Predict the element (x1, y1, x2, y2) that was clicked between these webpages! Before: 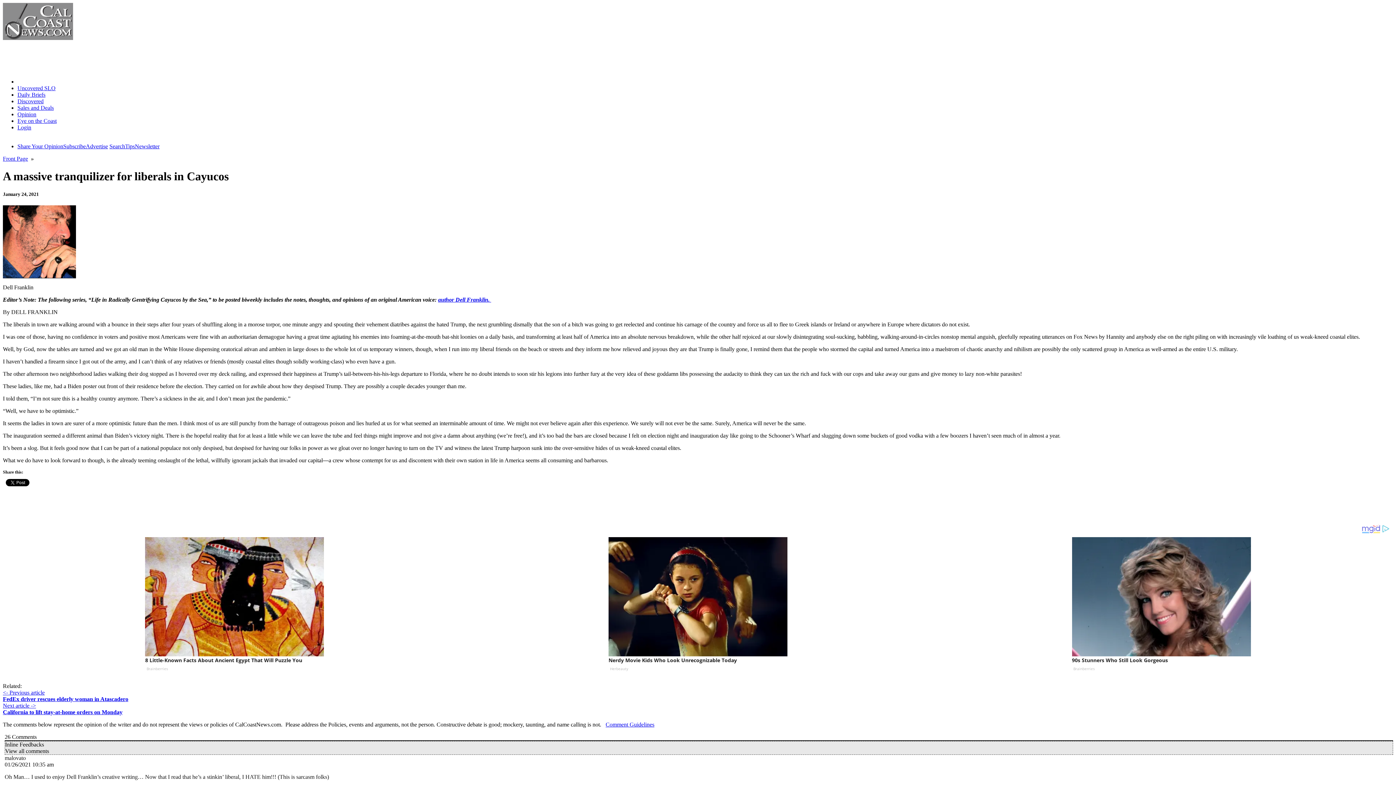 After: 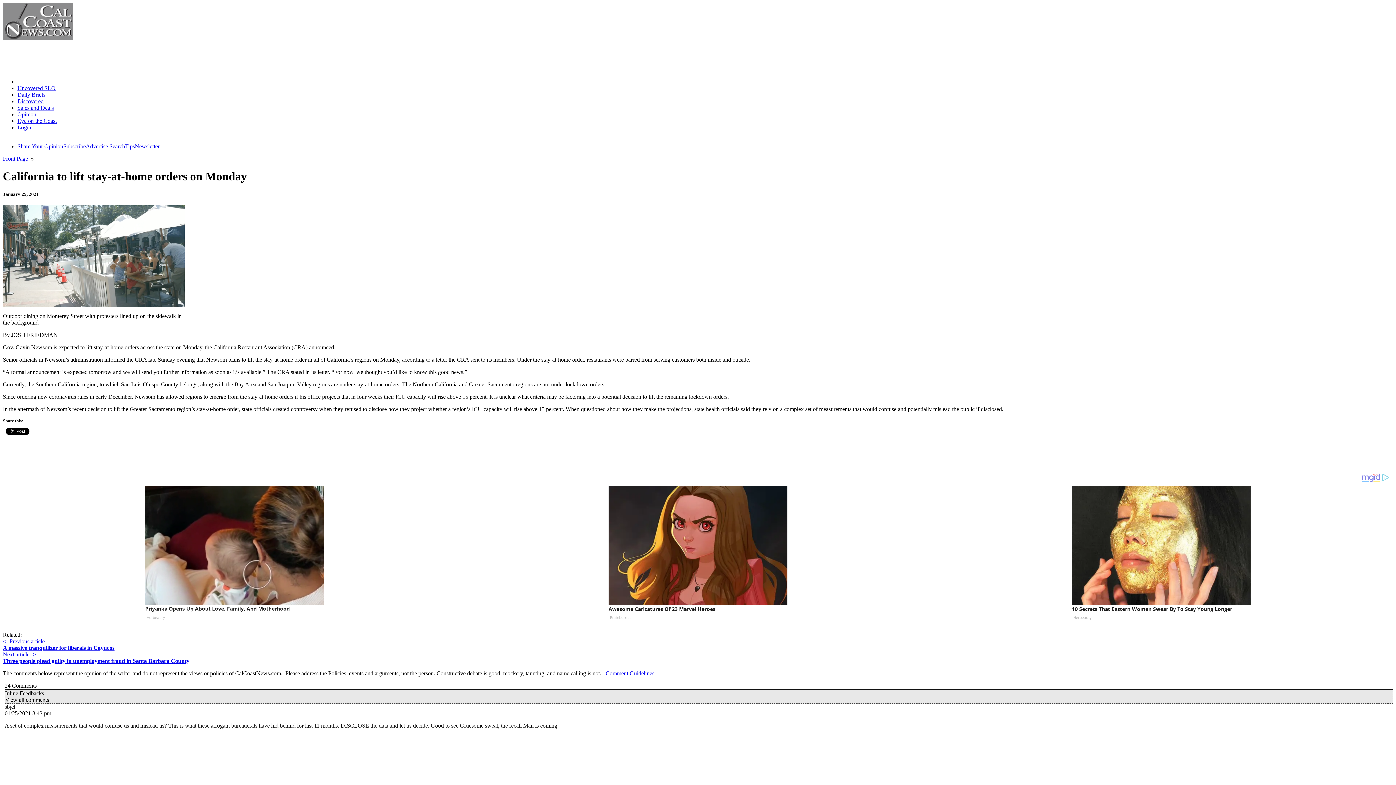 Action: bbox: (2, 702, 36, 709) label: Next article ->